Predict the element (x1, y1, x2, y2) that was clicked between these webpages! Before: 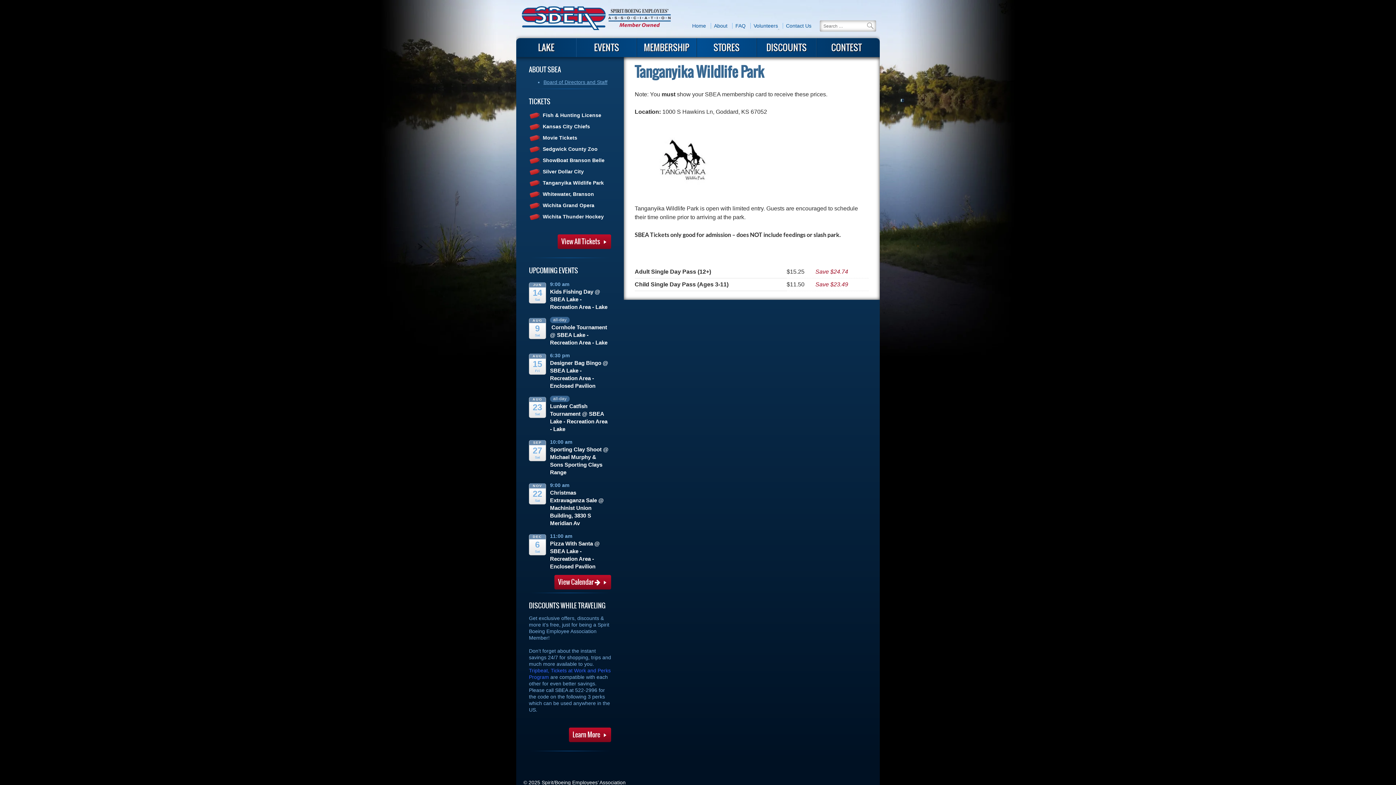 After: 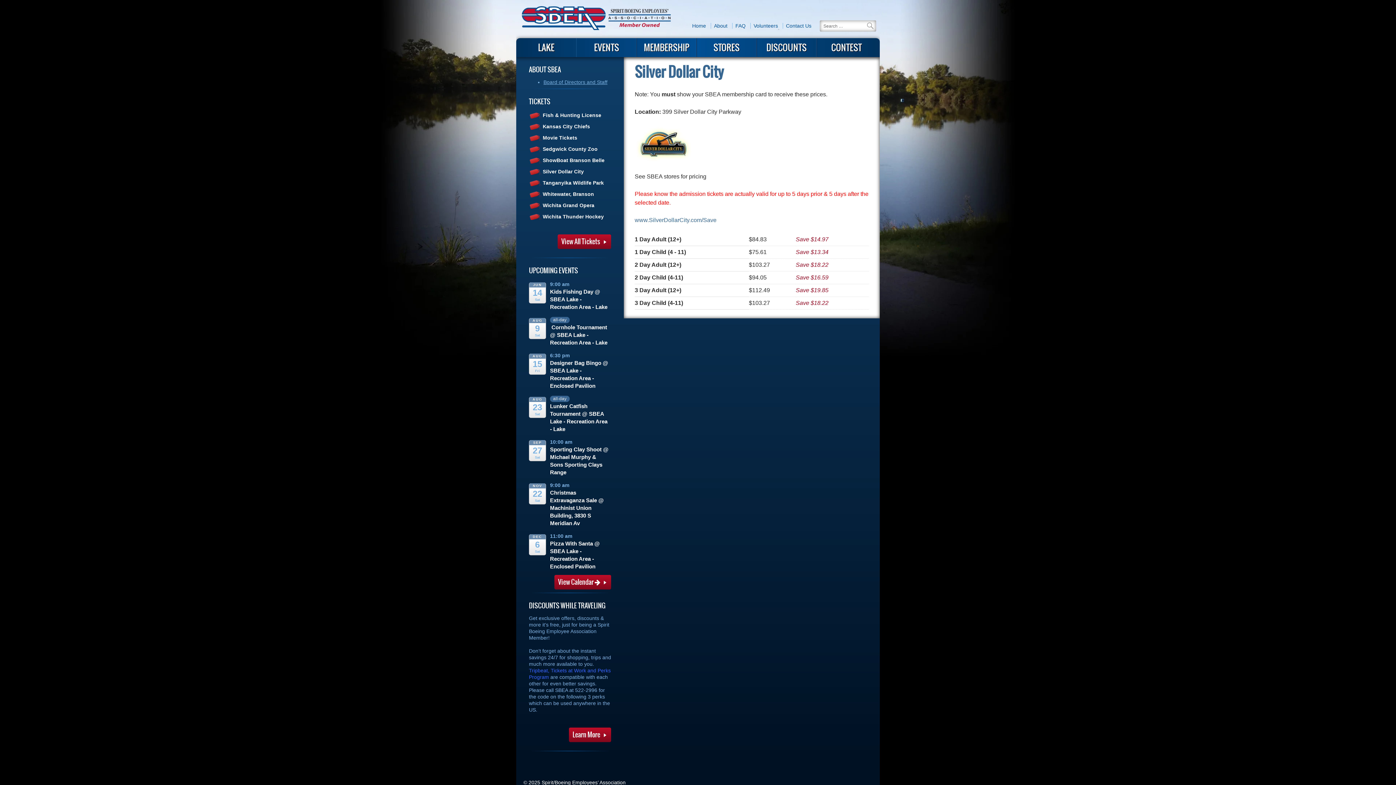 Action: label: Silver Dollar City bbox: (542, 168, 584, 174)